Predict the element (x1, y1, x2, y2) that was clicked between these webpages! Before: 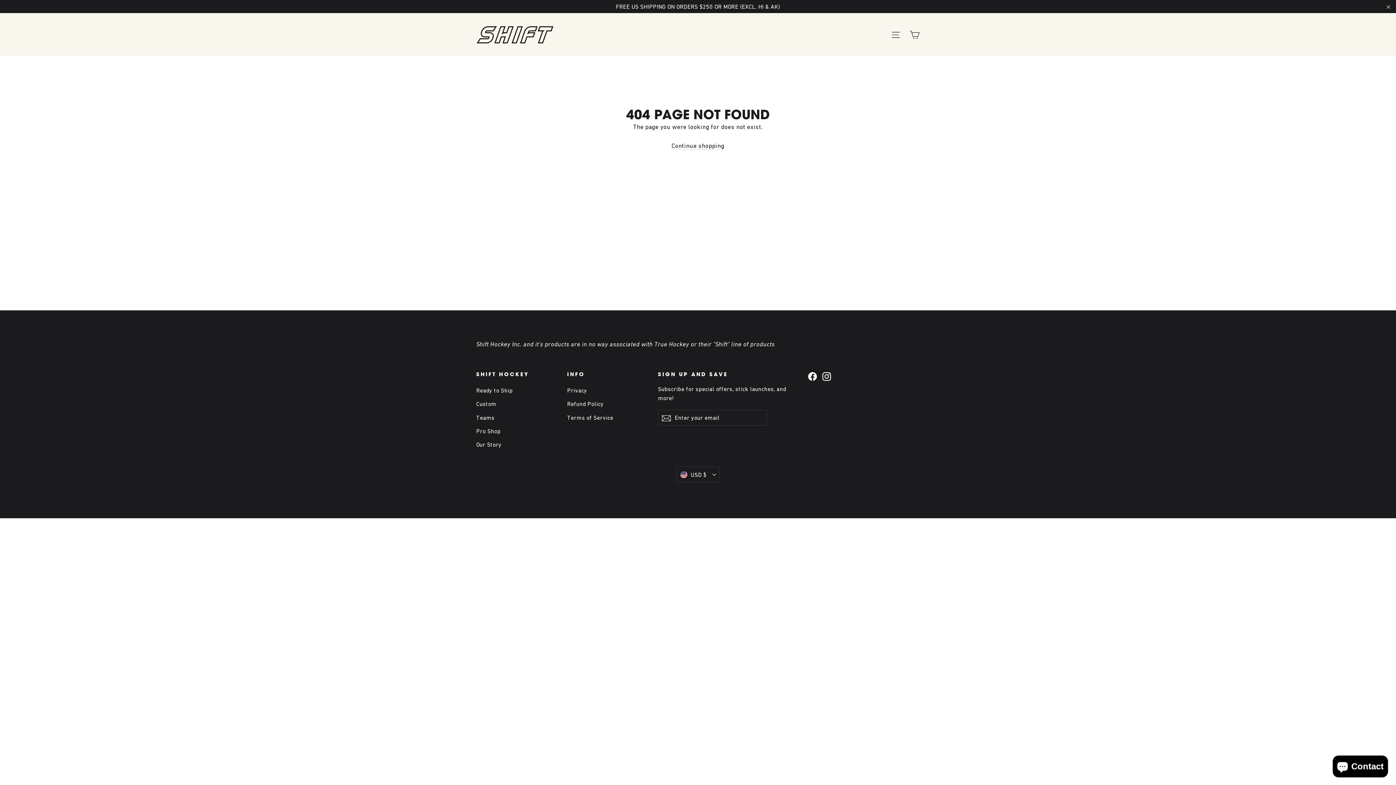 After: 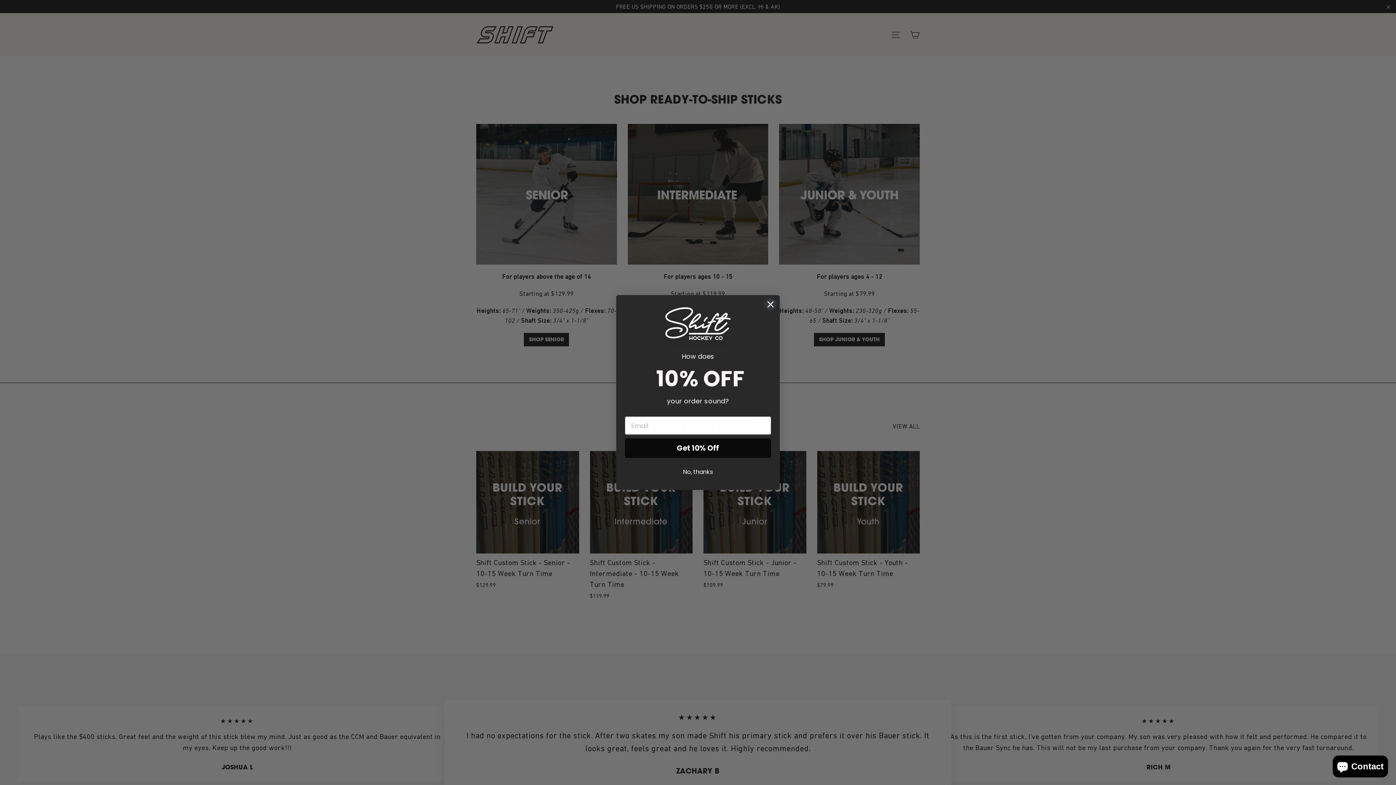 Action: label: Continue shopping bbox: (671, 142, 724, 150)